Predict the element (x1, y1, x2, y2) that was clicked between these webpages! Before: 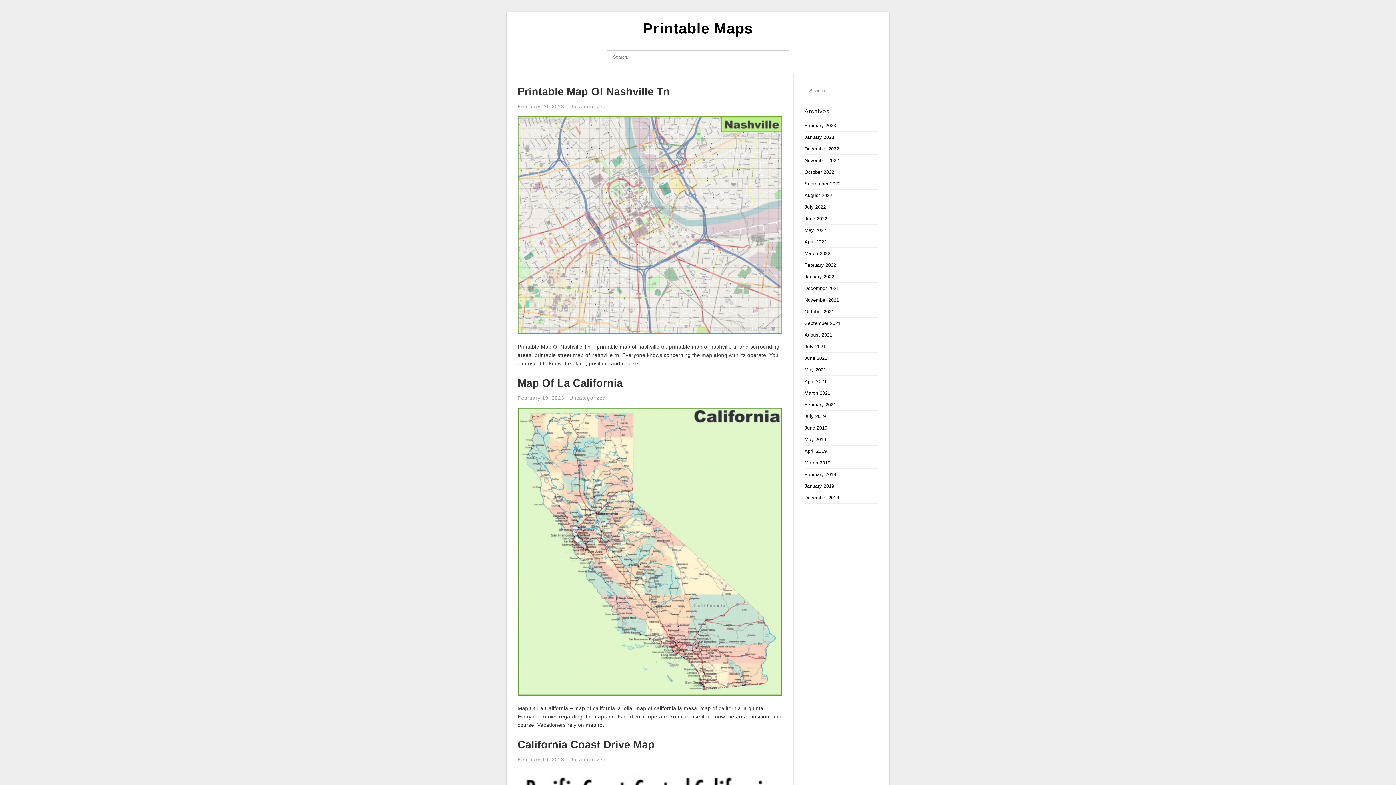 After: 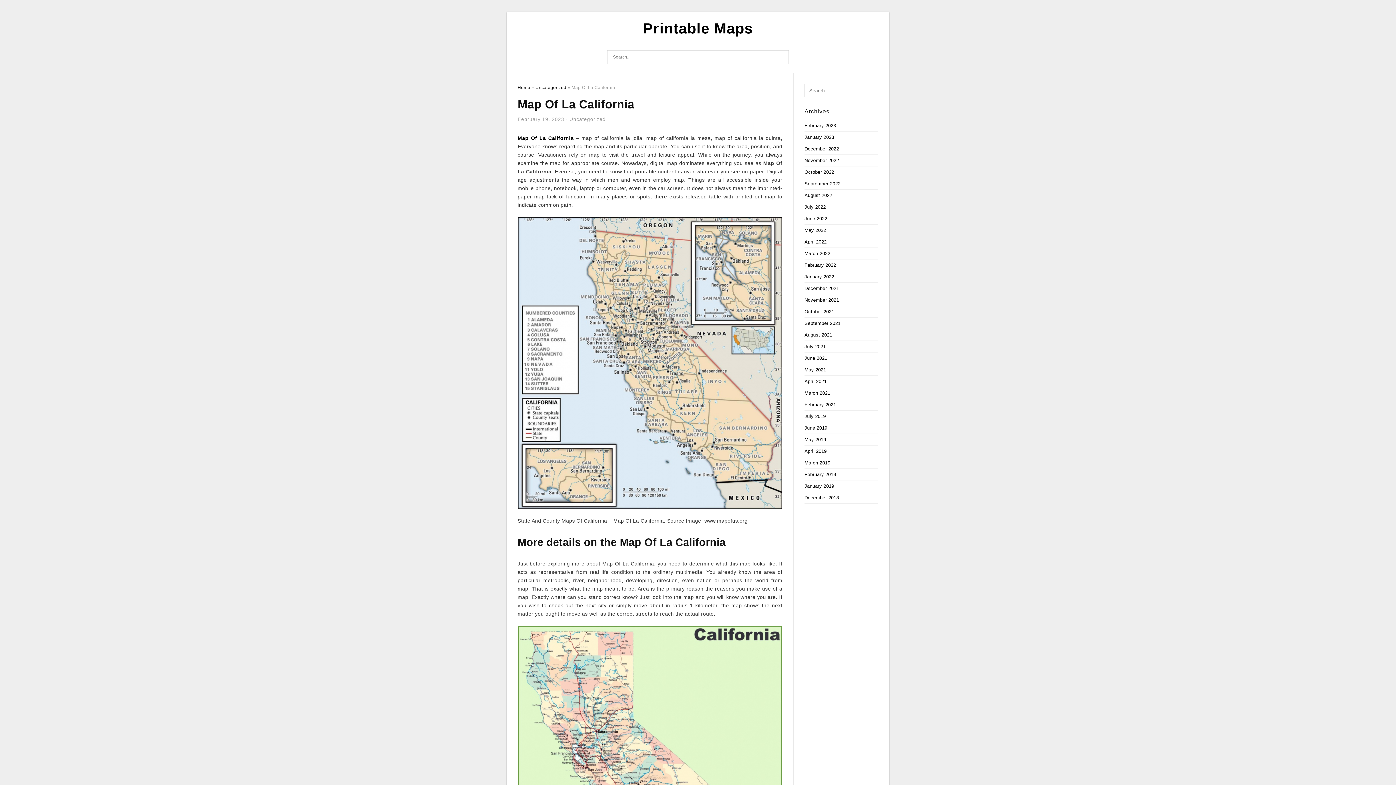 Action: bbox: (517, 377, 622, 389) label: Map Of La California